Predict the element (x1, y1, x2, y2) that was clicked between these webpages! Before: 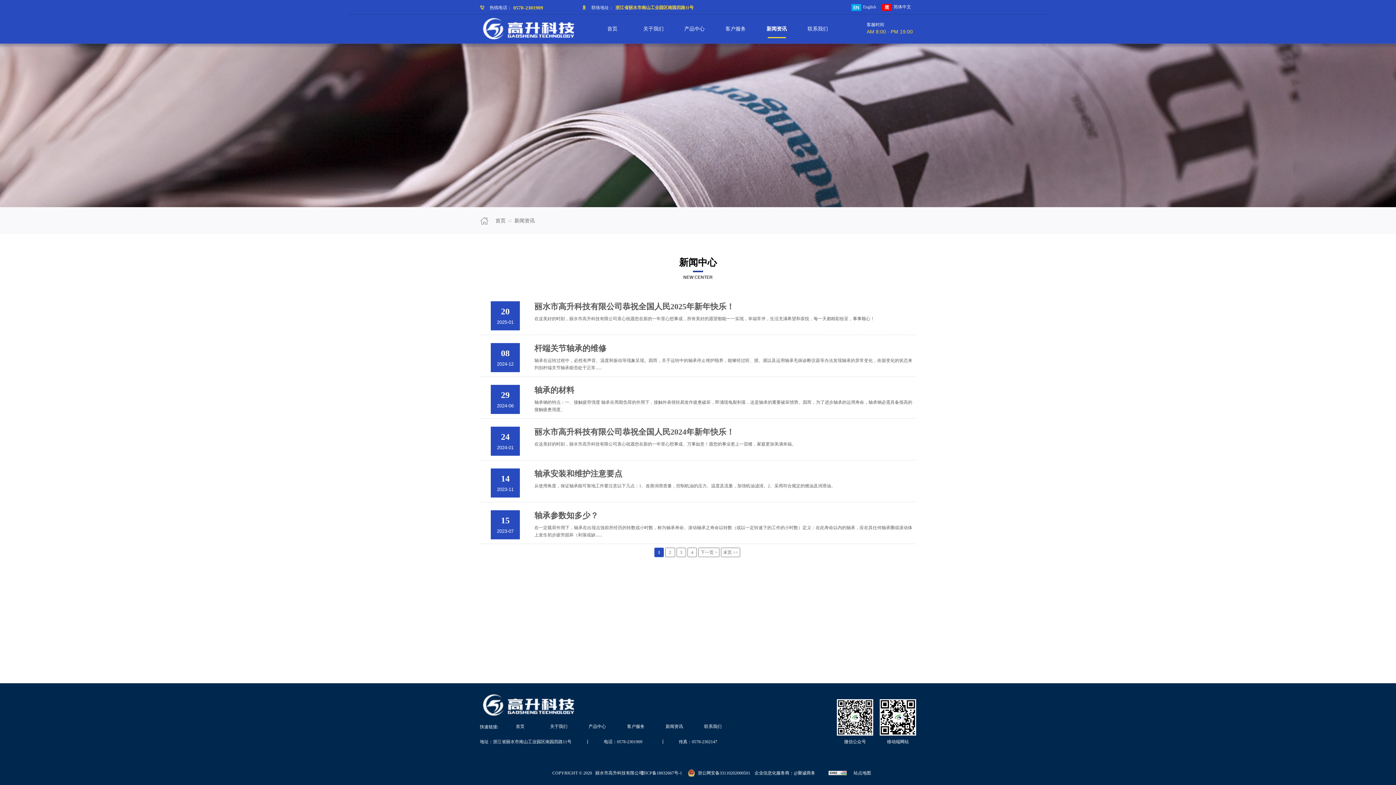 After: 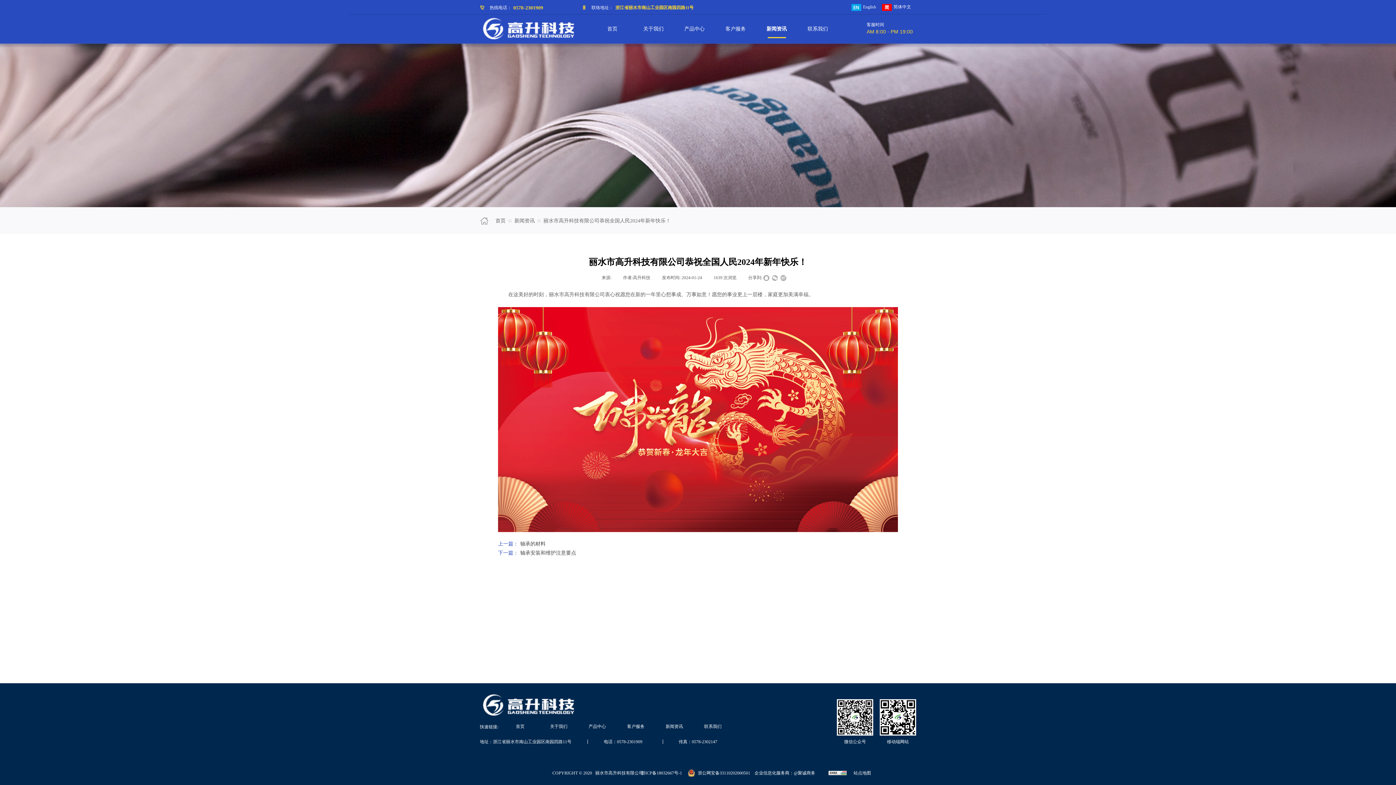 Action: bbox: (534, 426, 734, 437) label: 丽水市高升科技有限公司恭祝全国人民2024年新年快乐！